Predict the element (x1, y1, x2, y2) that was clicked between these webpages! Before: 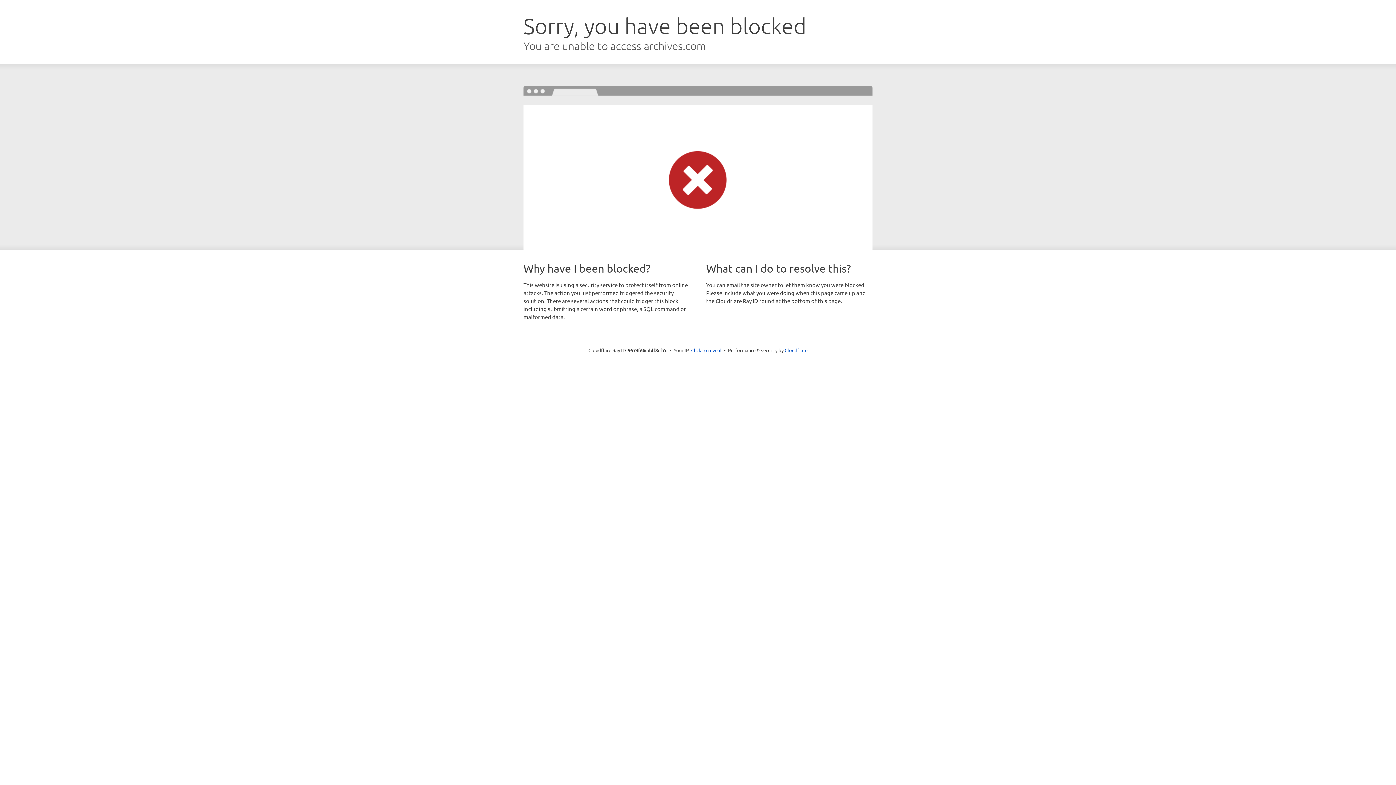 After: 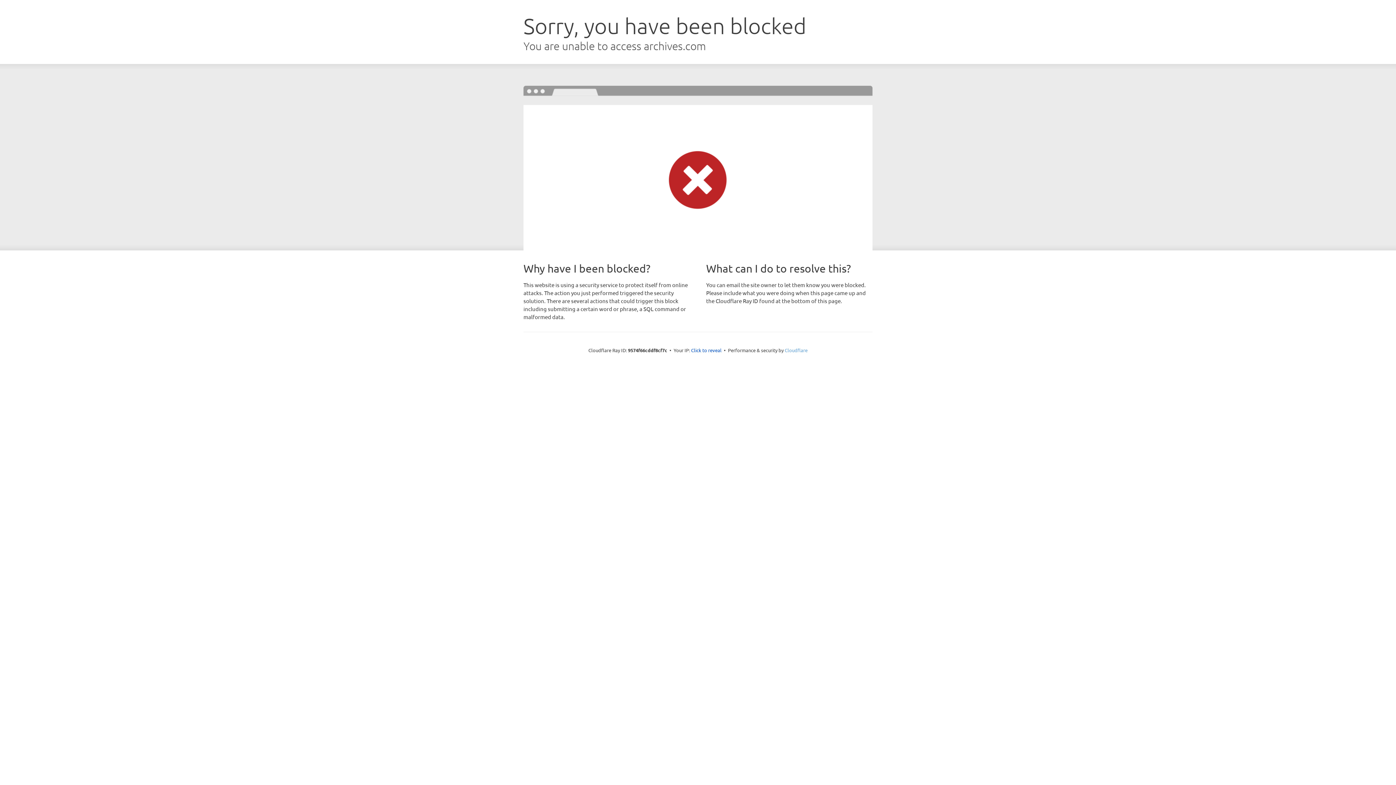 Action: label: Cloudflare bbox: (784, 347, 807, 353)